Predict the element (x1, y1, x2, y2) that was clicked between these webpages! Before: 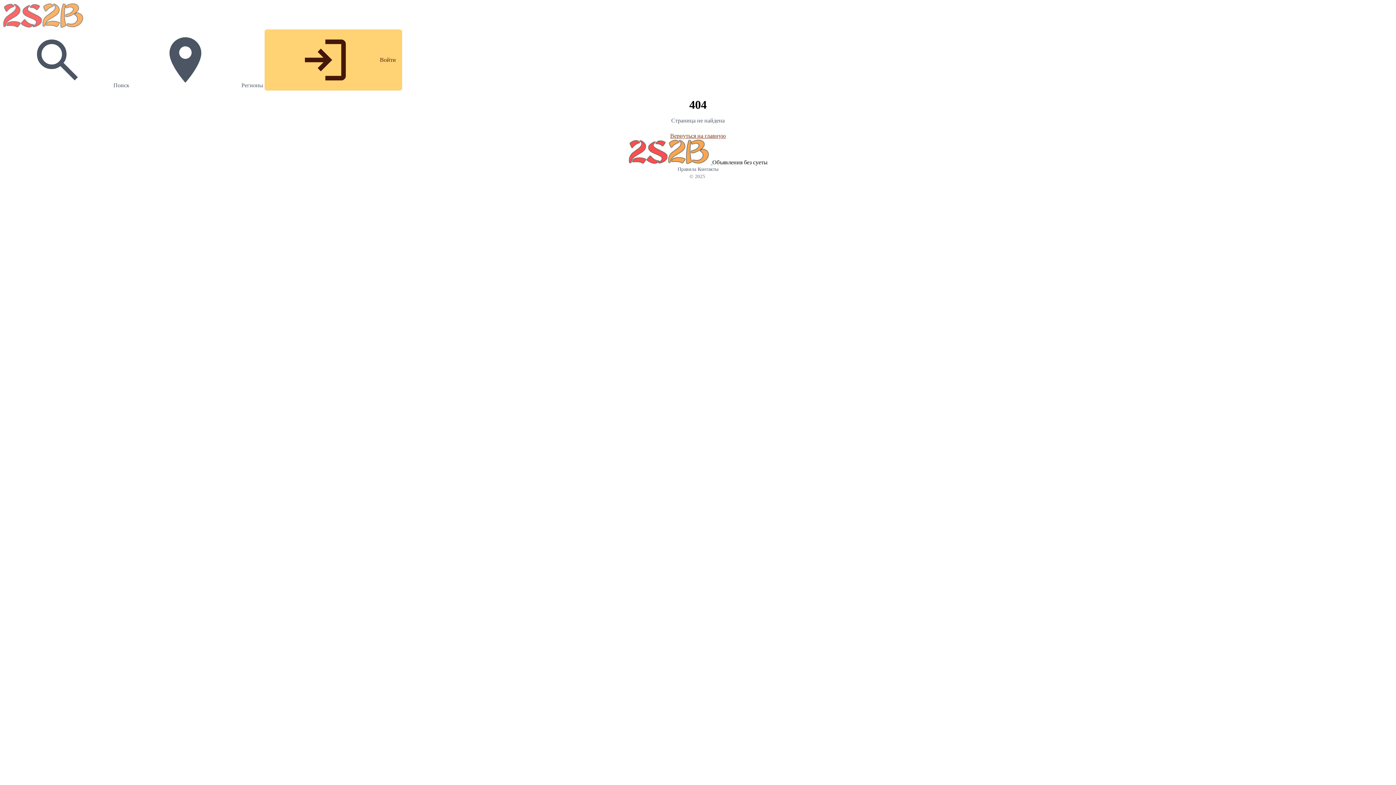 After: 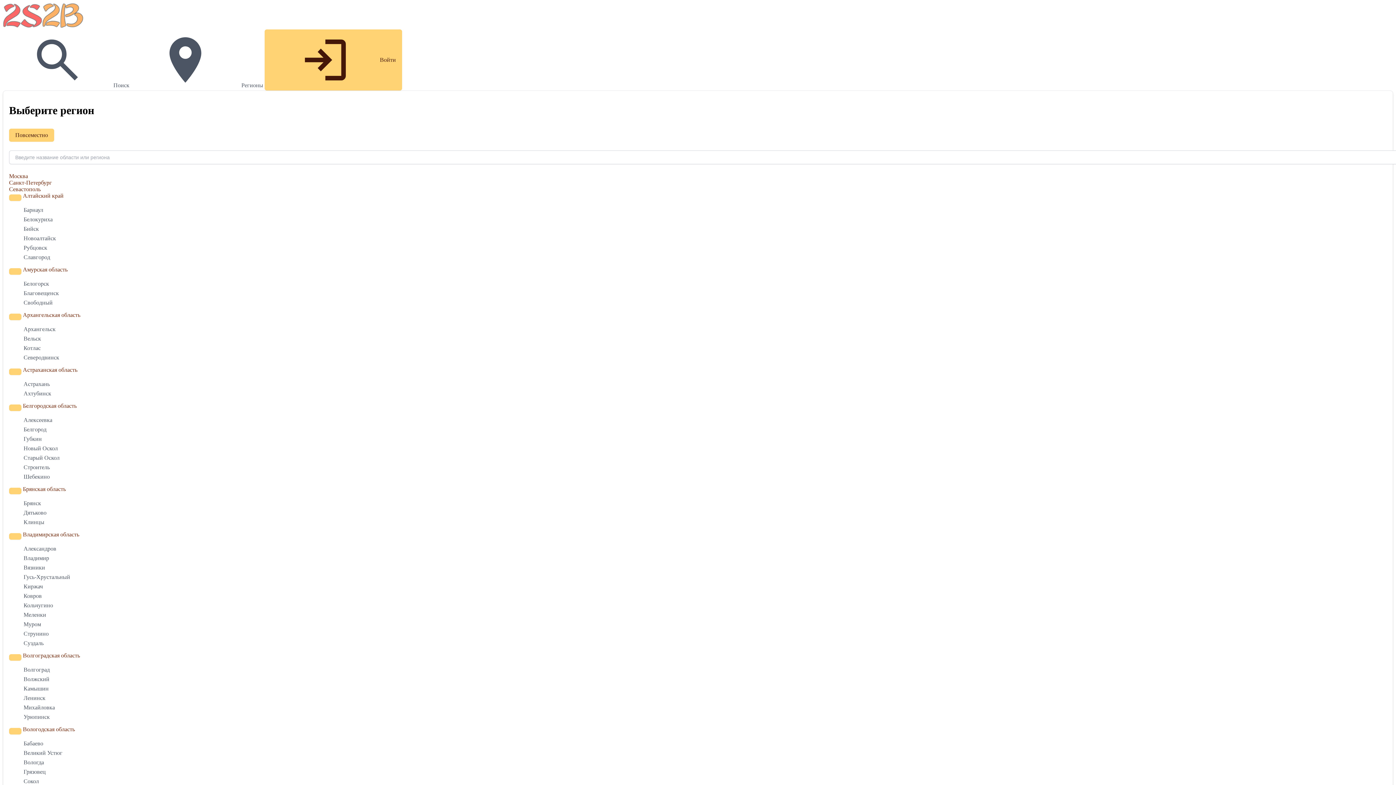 Action: bbox: (130, 82, 264, 88) label:  Регионы 